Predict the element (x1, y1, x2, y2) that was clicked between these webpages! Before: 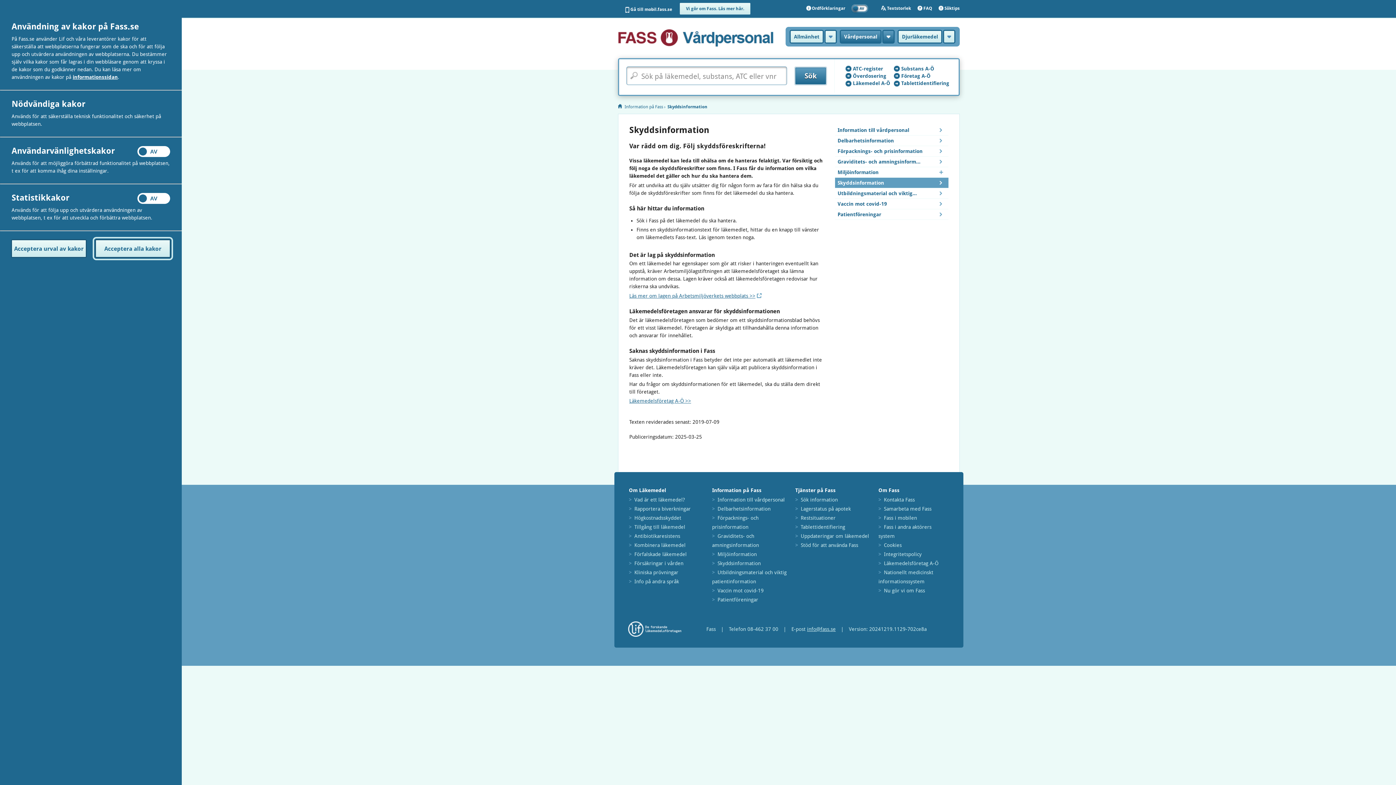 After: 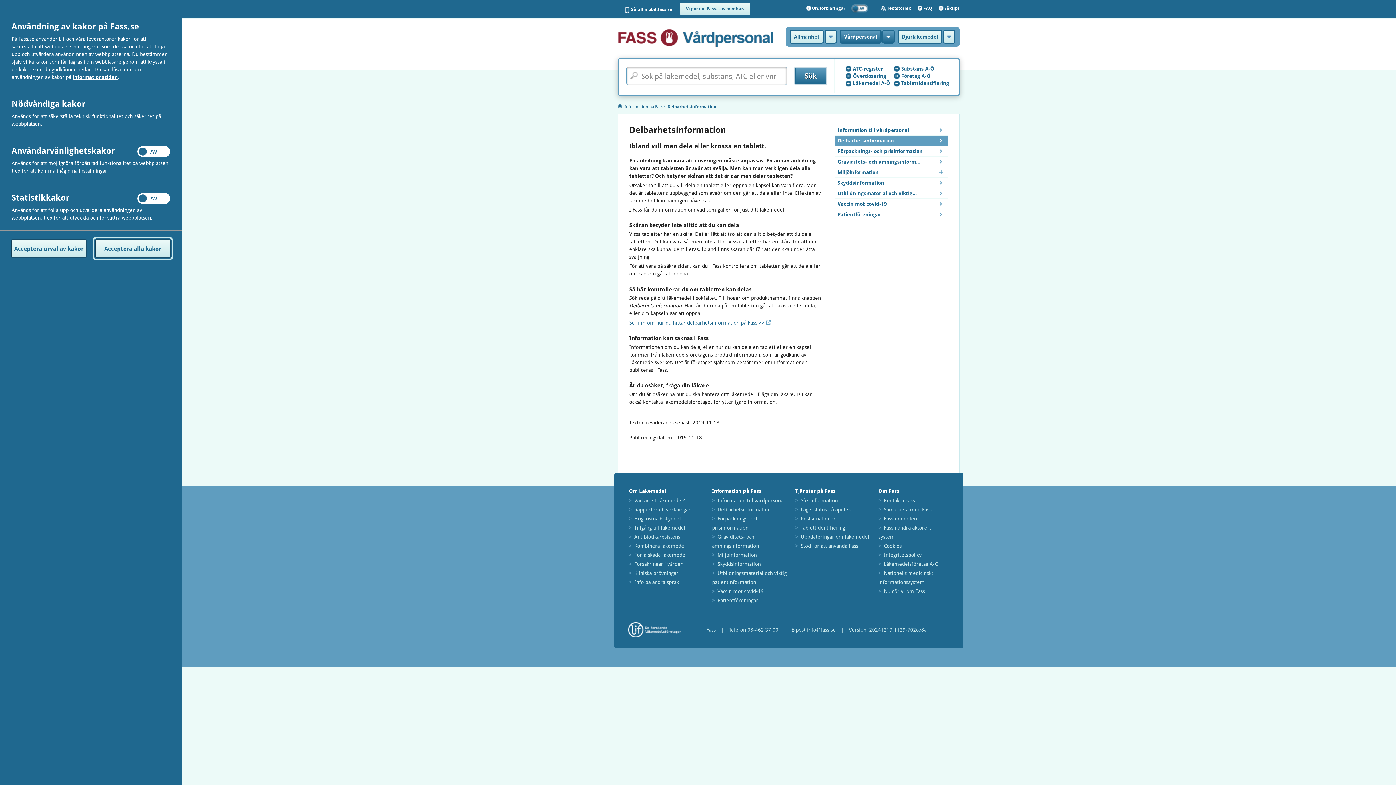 Action: bbox: (835, 135, 948, 145) label: Delbarhetsinformation